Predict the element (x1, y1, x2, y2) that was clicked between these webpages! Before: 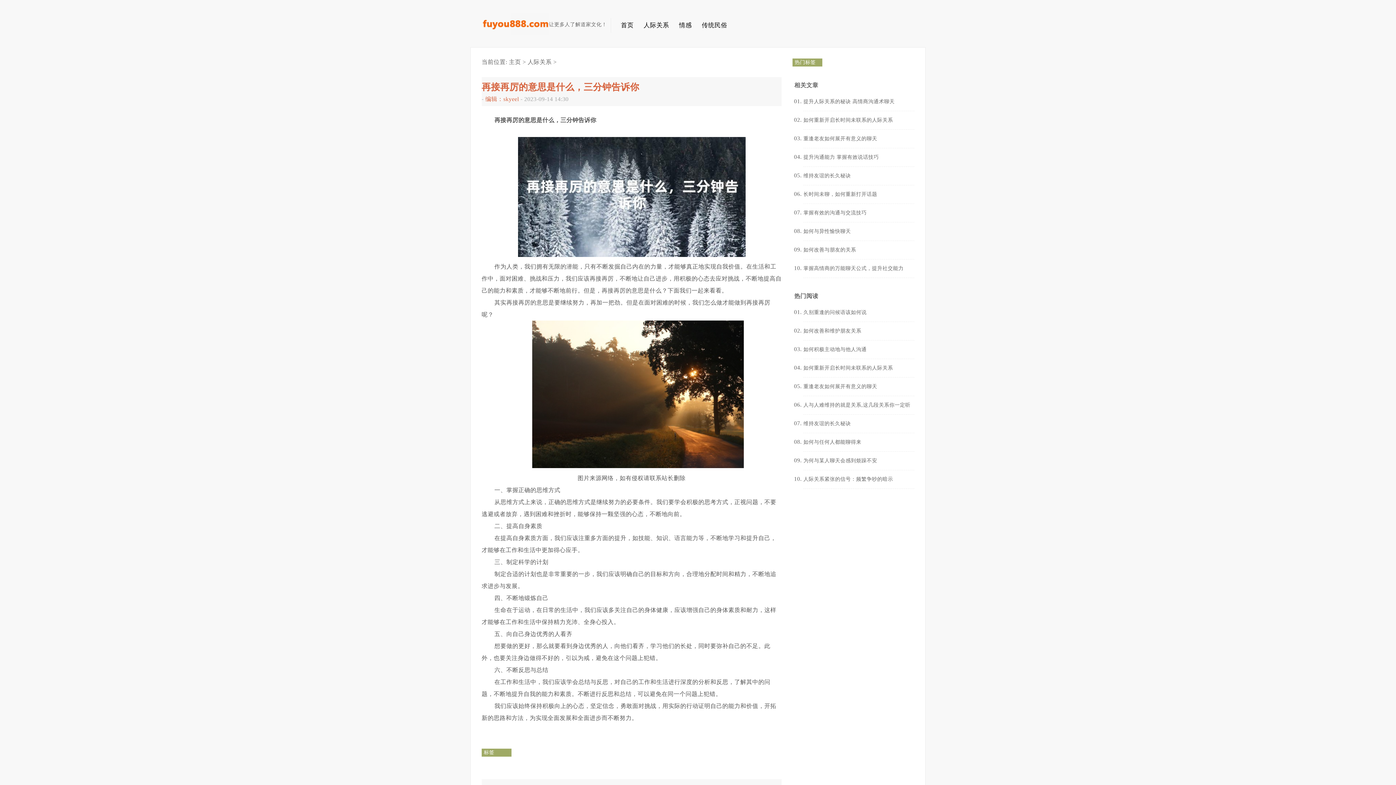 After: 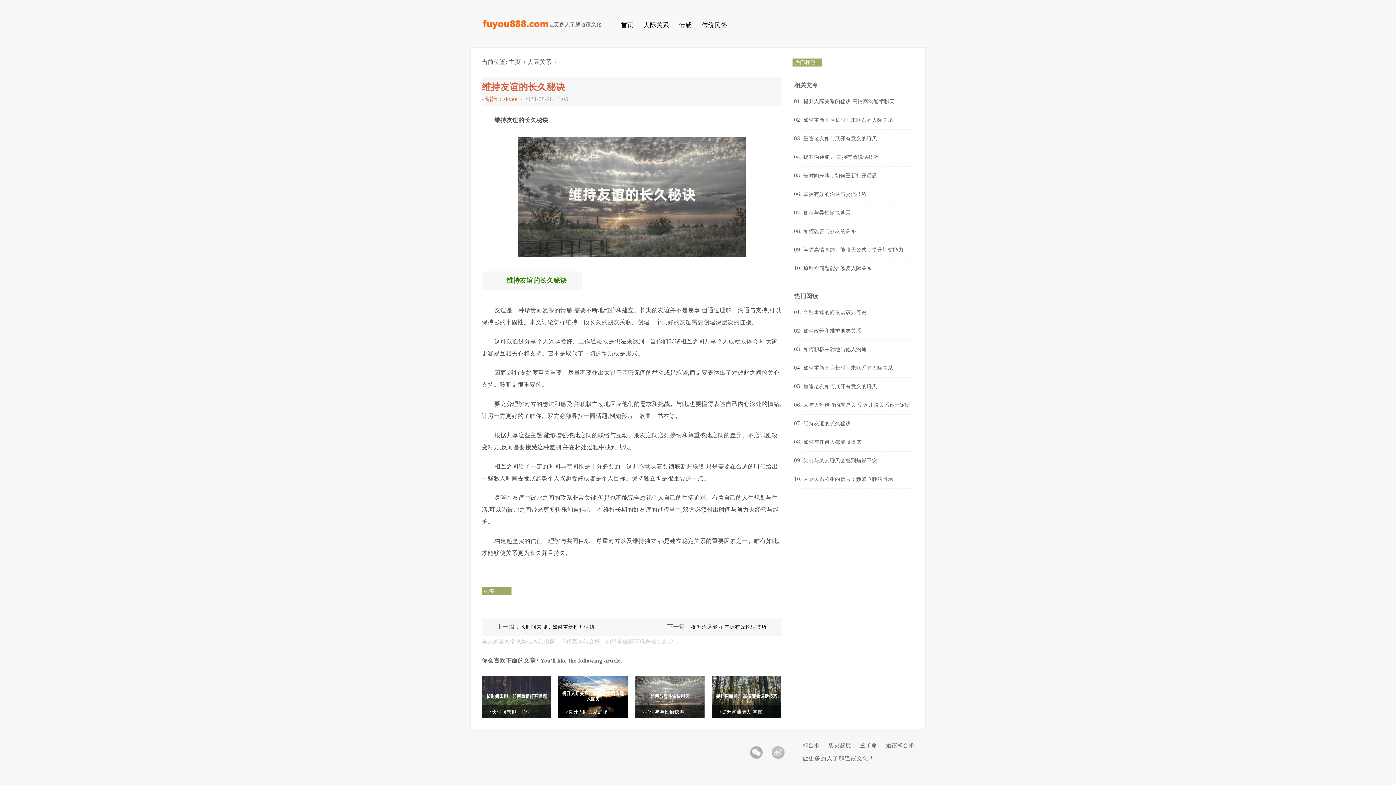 Action: label: 维持友谊的长久秘诀 bbox: (803, 414, 914, 433)